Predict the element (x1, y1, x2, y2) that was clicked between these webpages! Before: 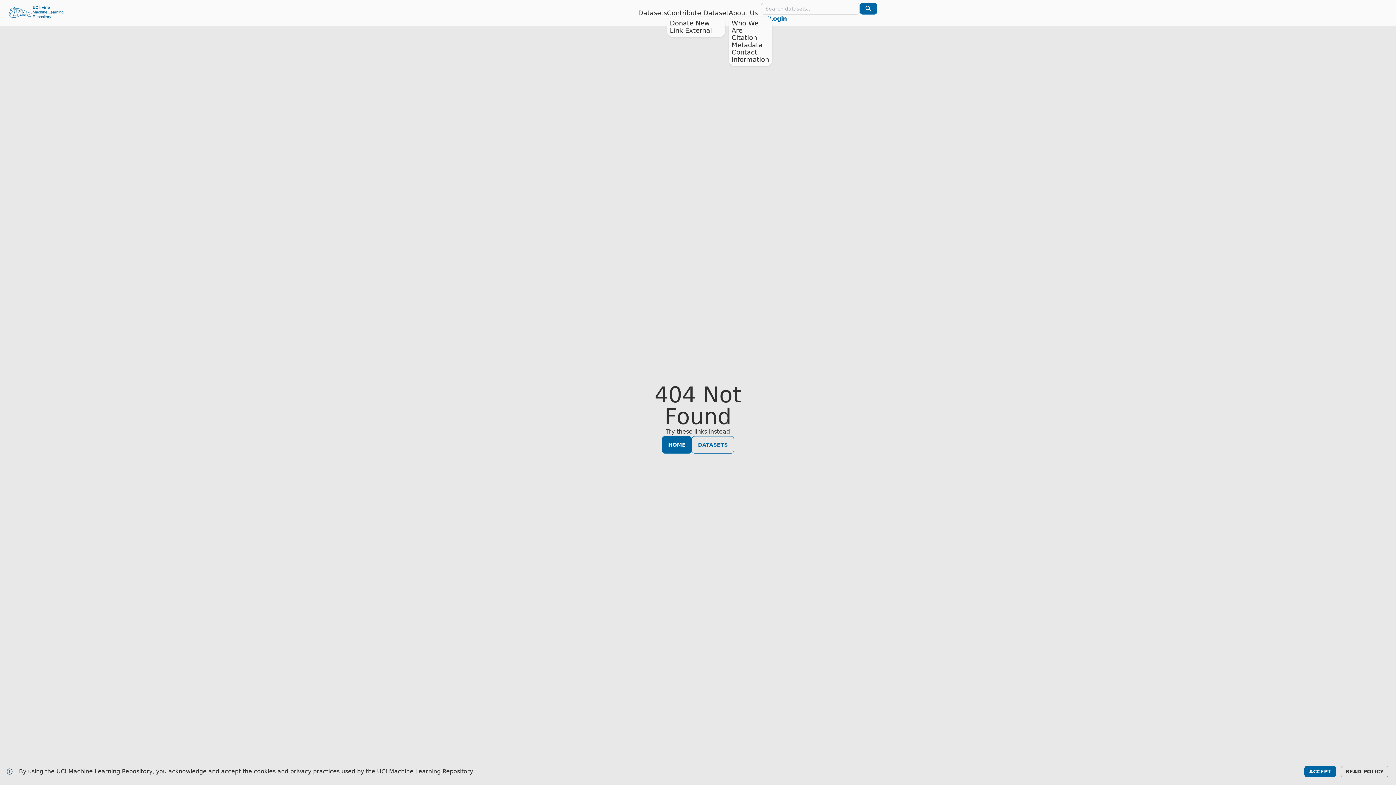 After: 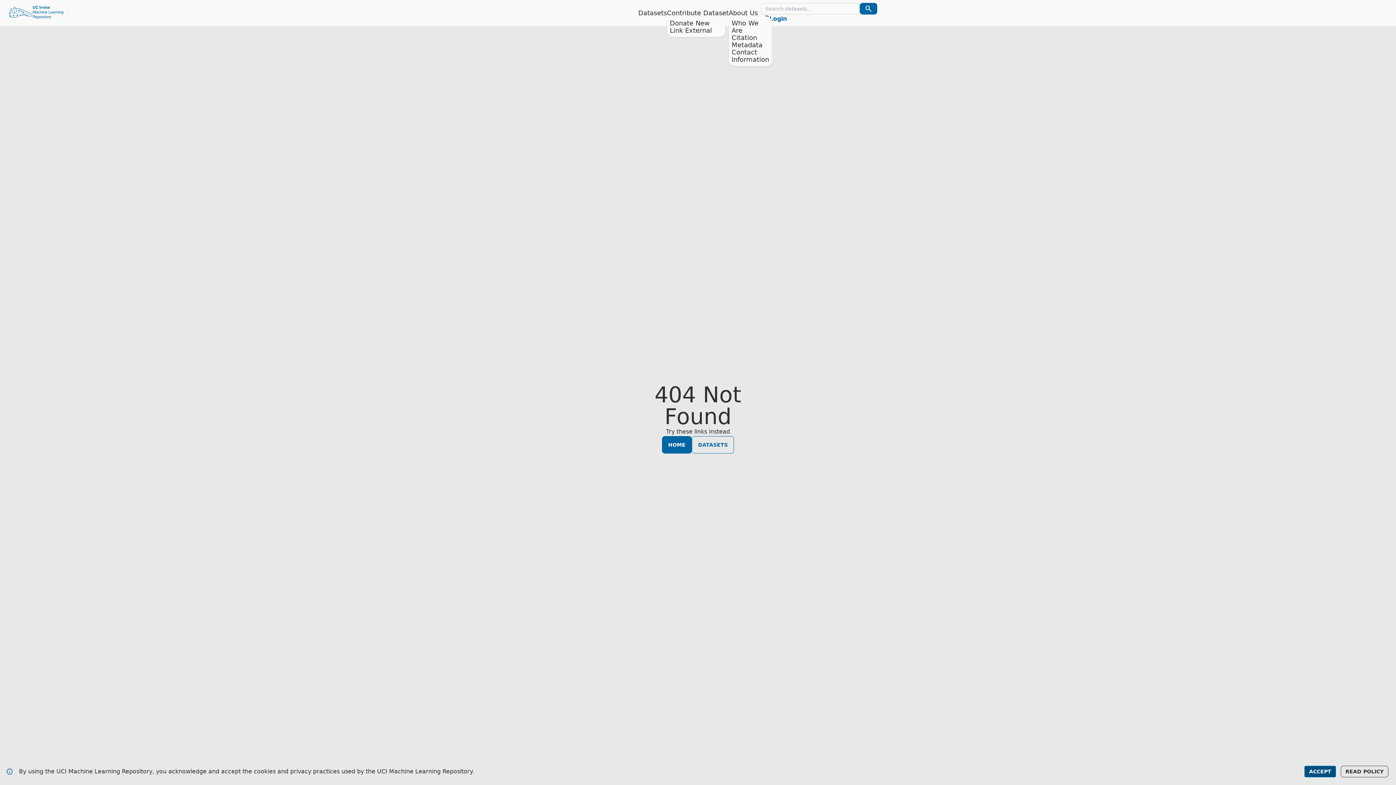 Action: label: ACCEPT bbox: (1304, 766, 1336, 777)